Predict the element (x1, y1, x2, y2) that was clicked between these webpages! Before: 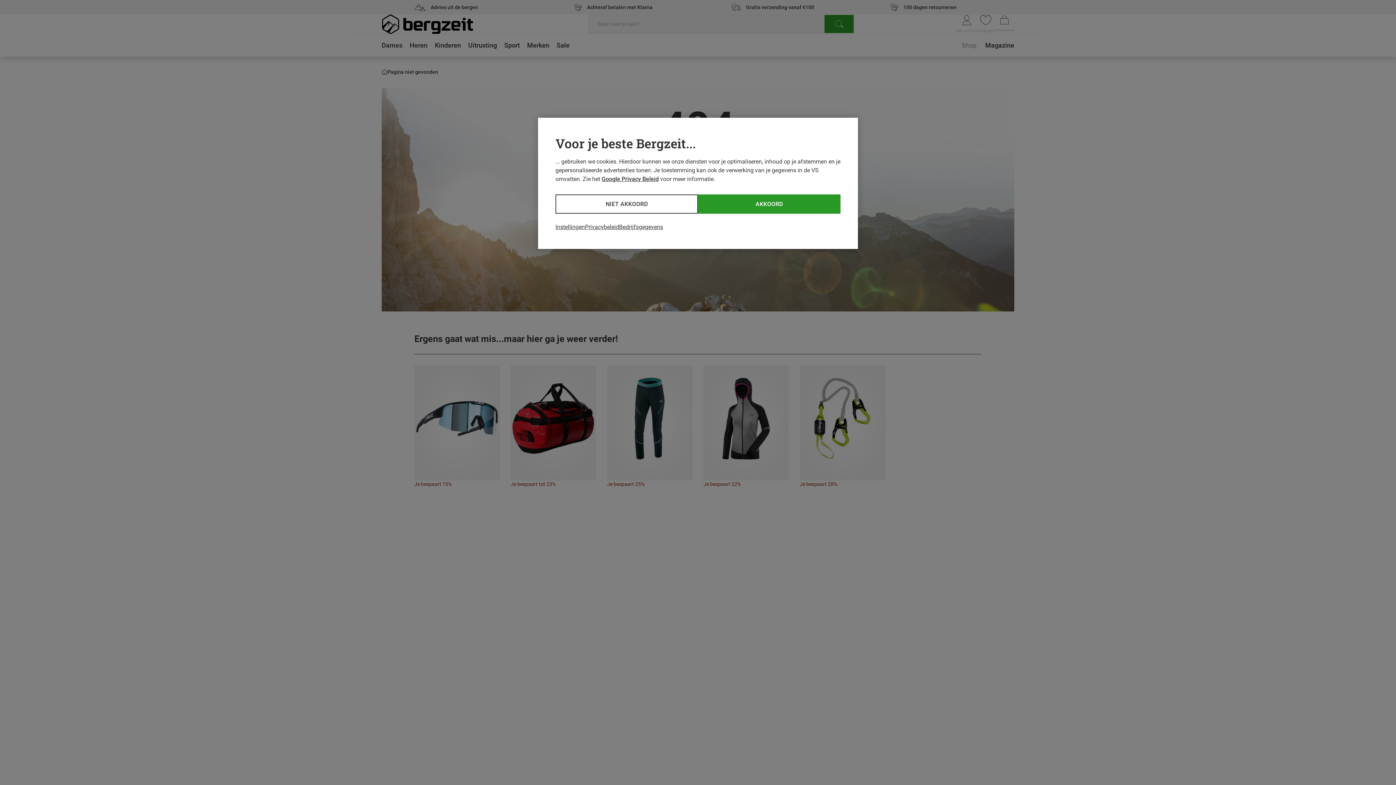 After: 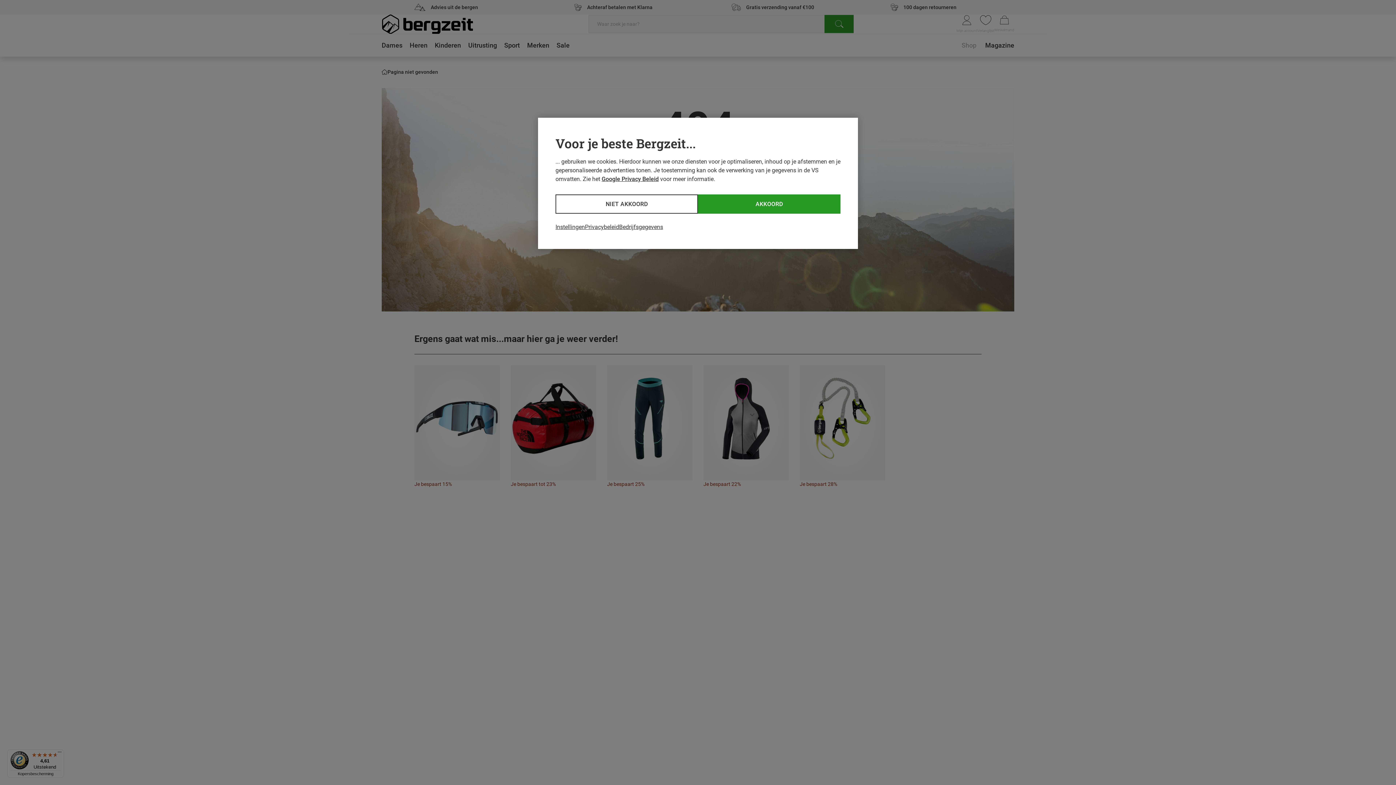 Action: label: Google Privacy Beleid bbox: (601, 175, 658, 182)